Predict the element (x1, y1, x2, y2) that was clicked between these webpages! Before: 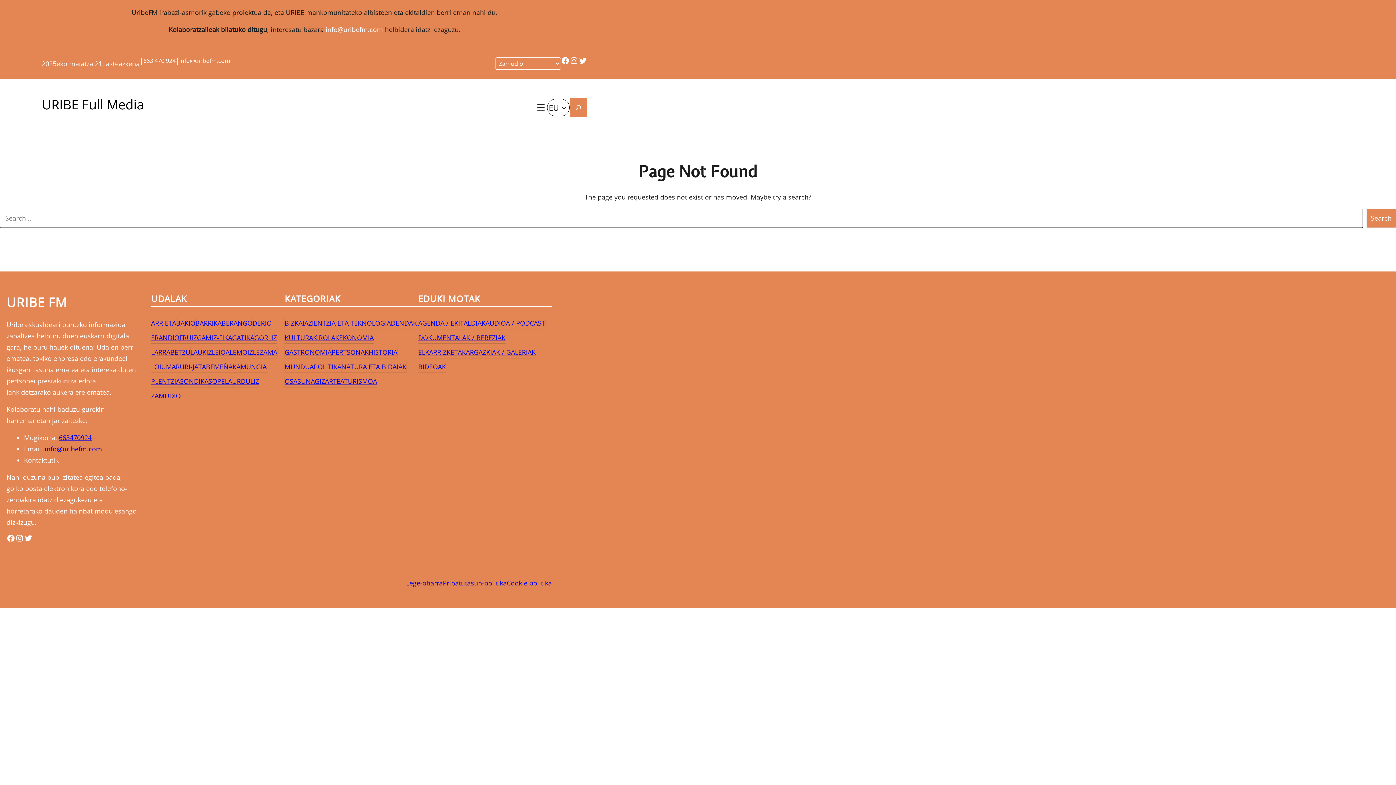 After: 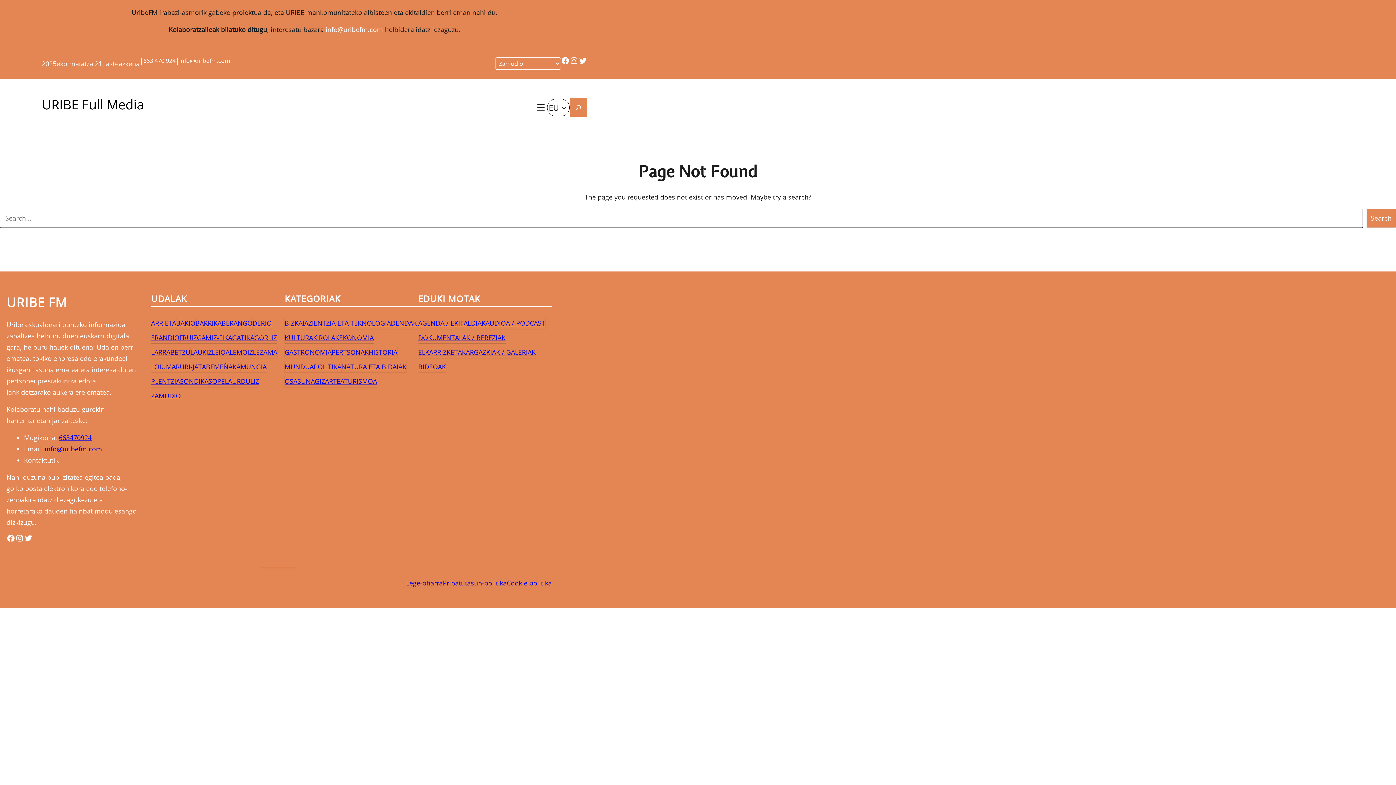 Action: label: 663 470 924 bbox: (143, 56, 175, 64)